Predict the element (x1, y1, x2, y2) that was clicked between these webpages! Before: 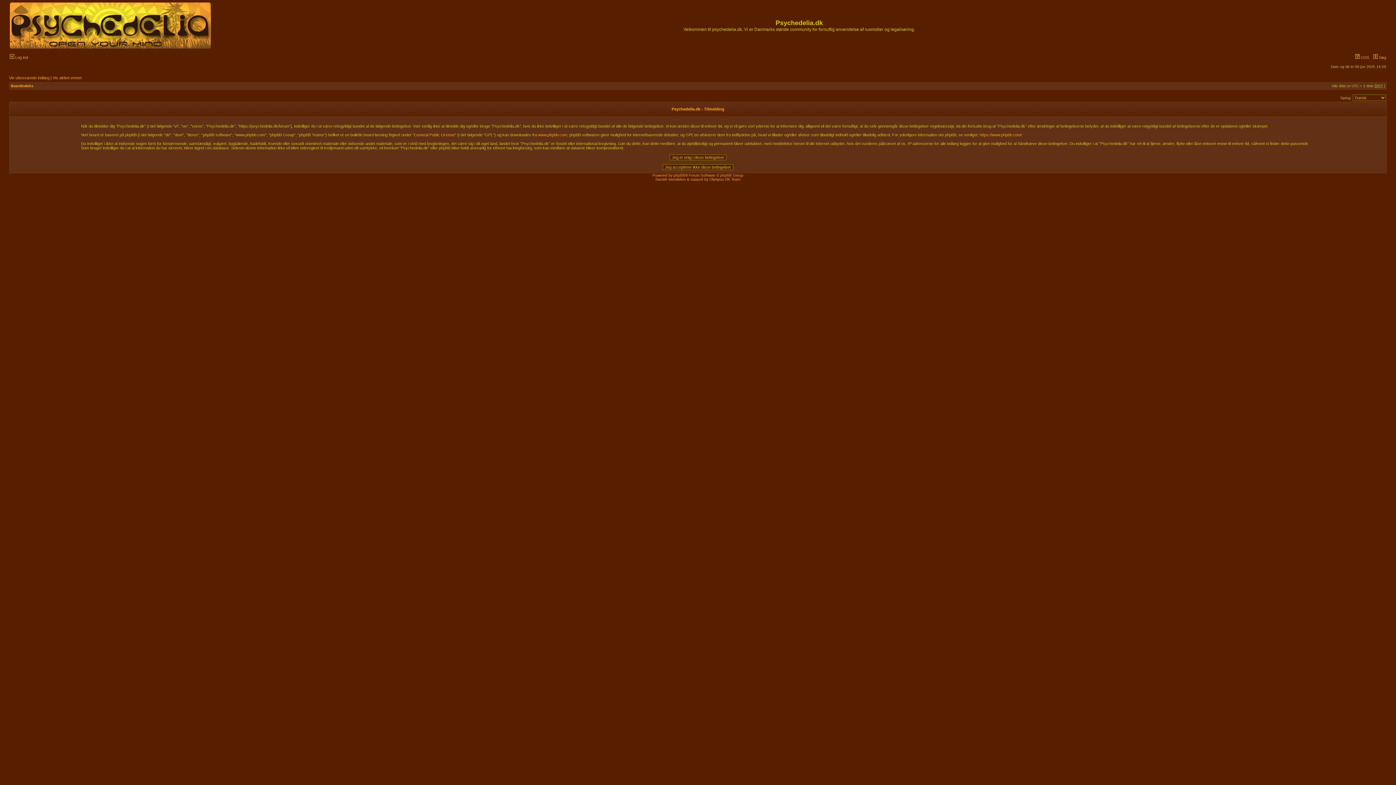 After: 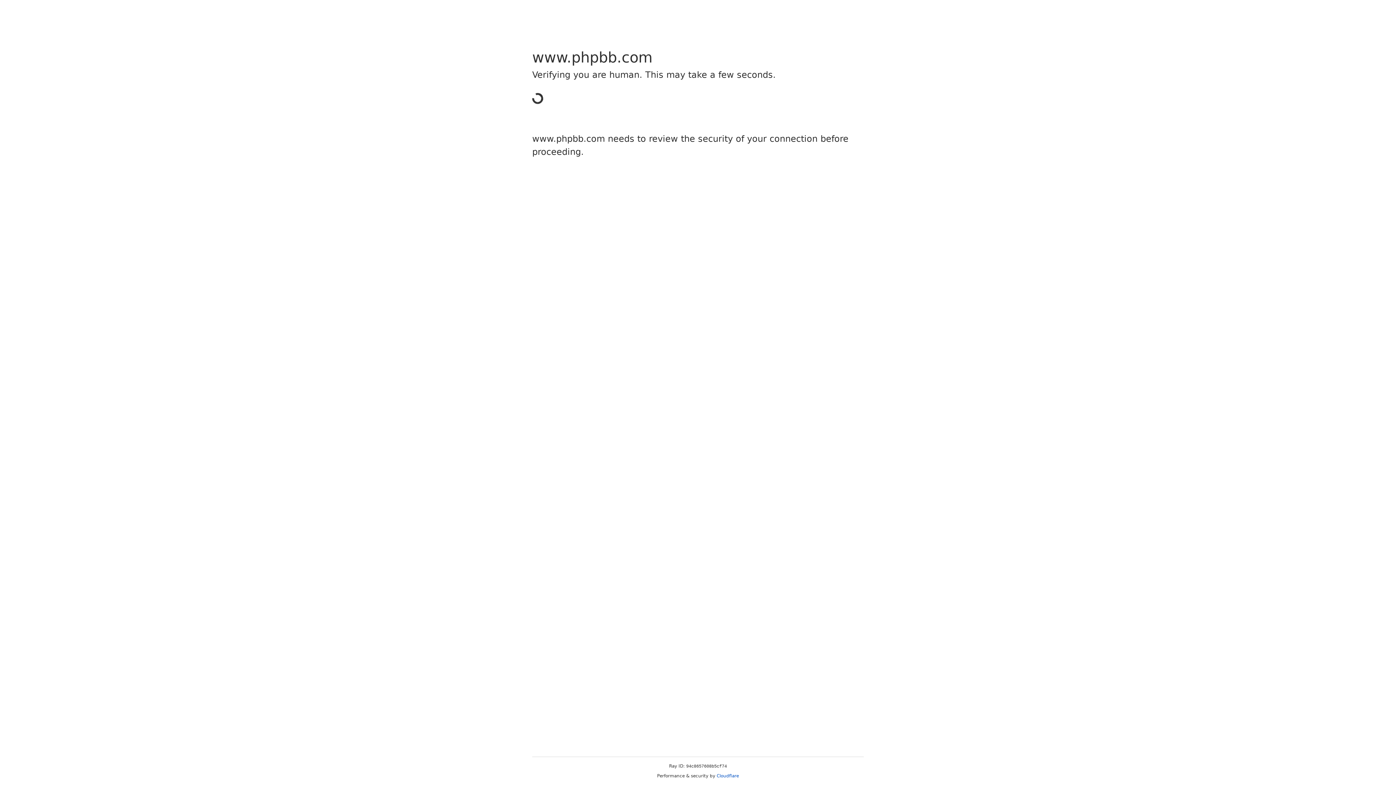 Action: bbox: (538, 132, 567, 137) label: www.phpbb.com